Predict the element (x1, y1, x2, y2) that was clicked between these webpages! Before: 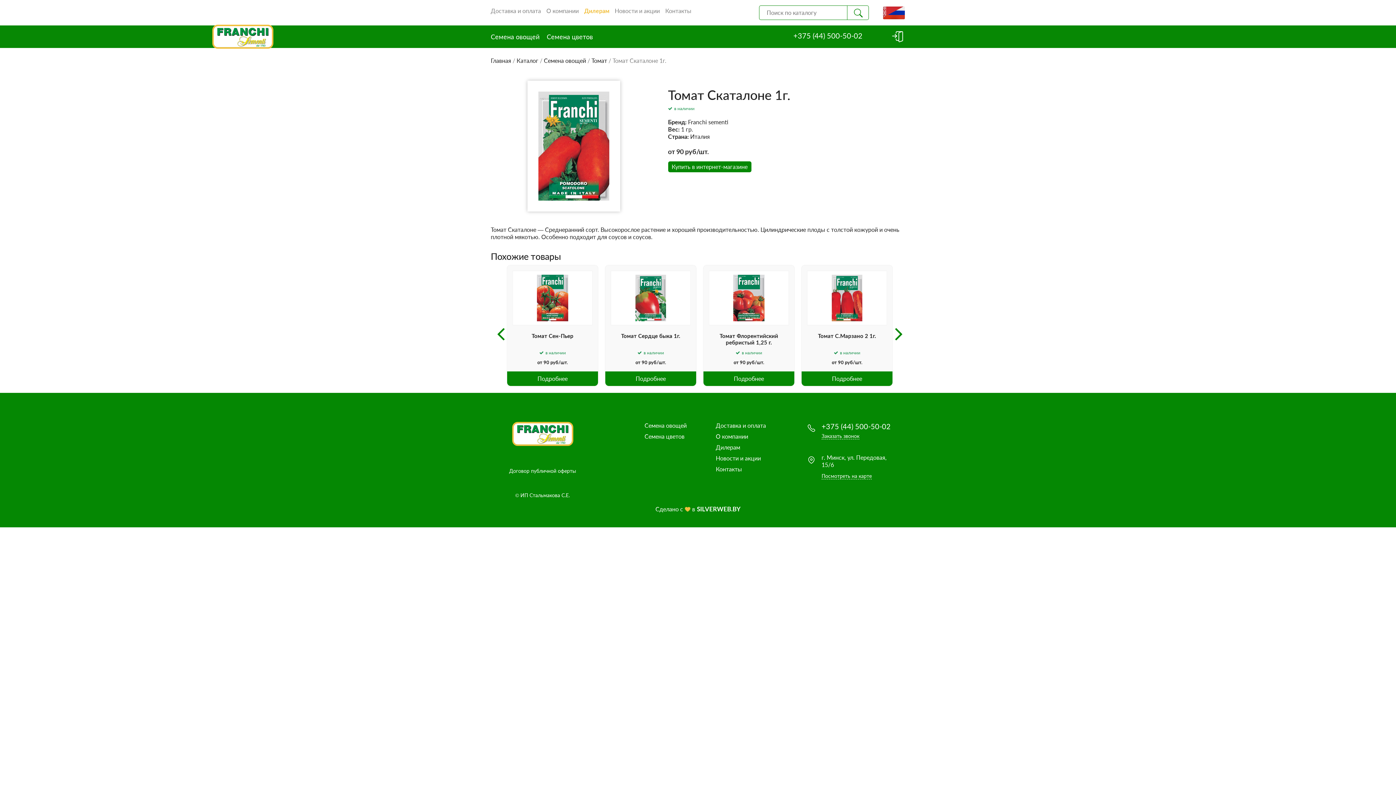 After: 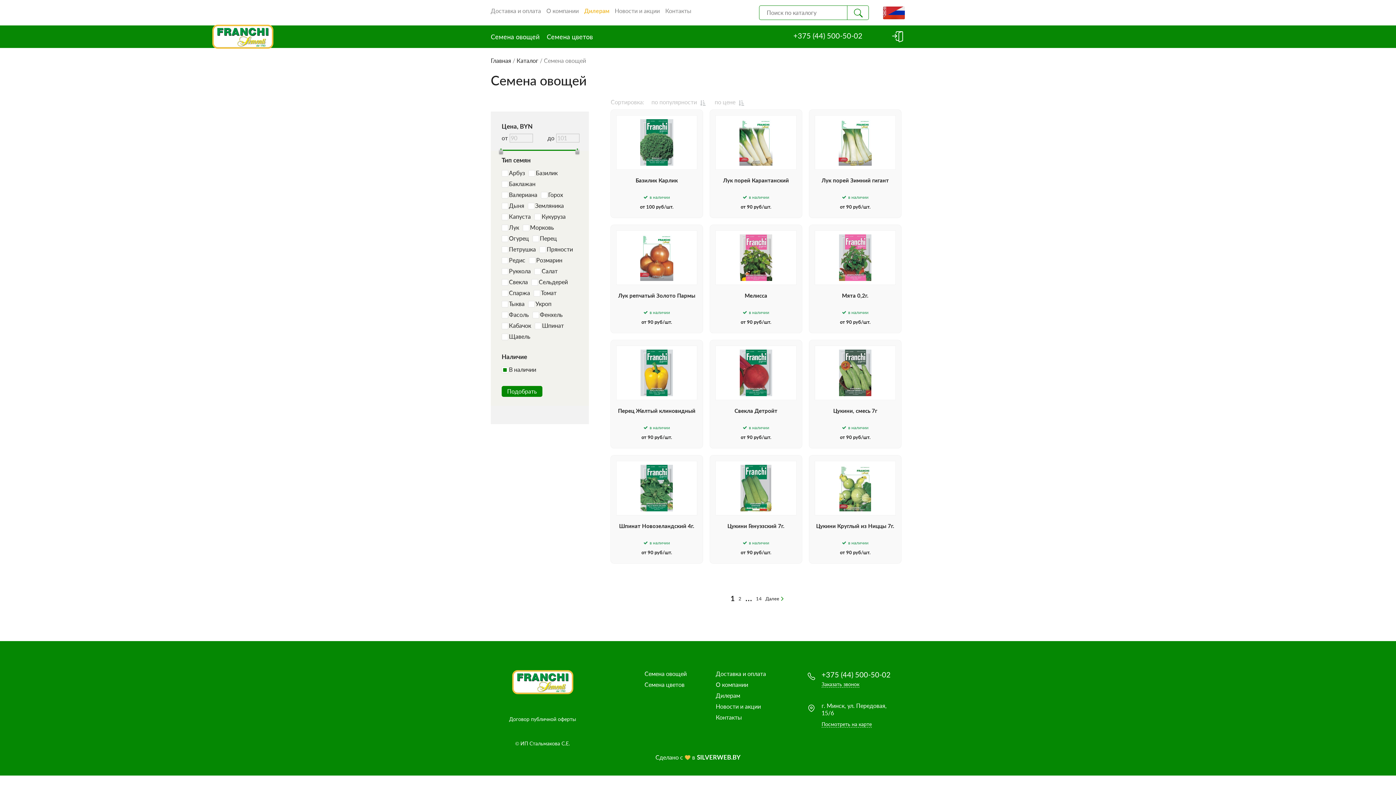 Action: bbox: (490, 32, 539, 40) label: Семена овощей